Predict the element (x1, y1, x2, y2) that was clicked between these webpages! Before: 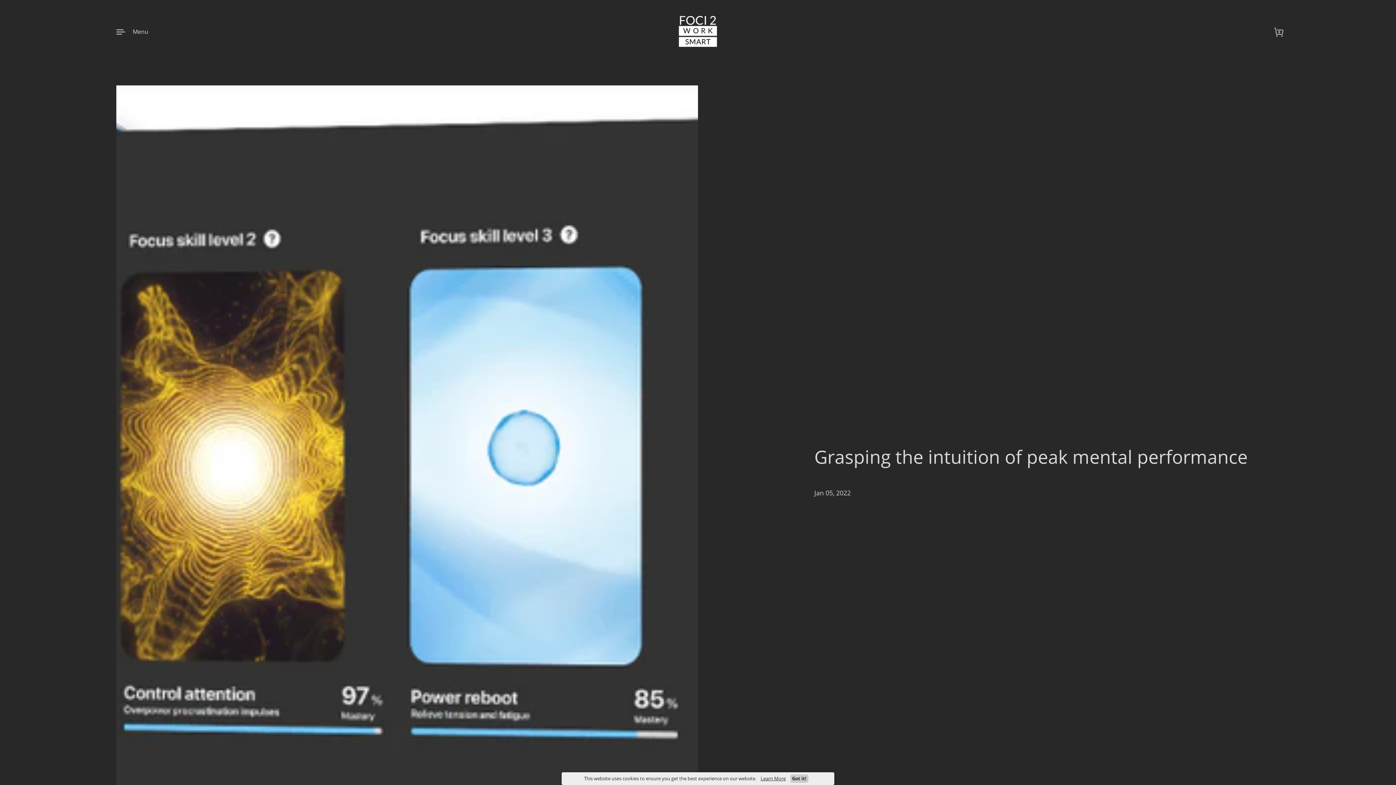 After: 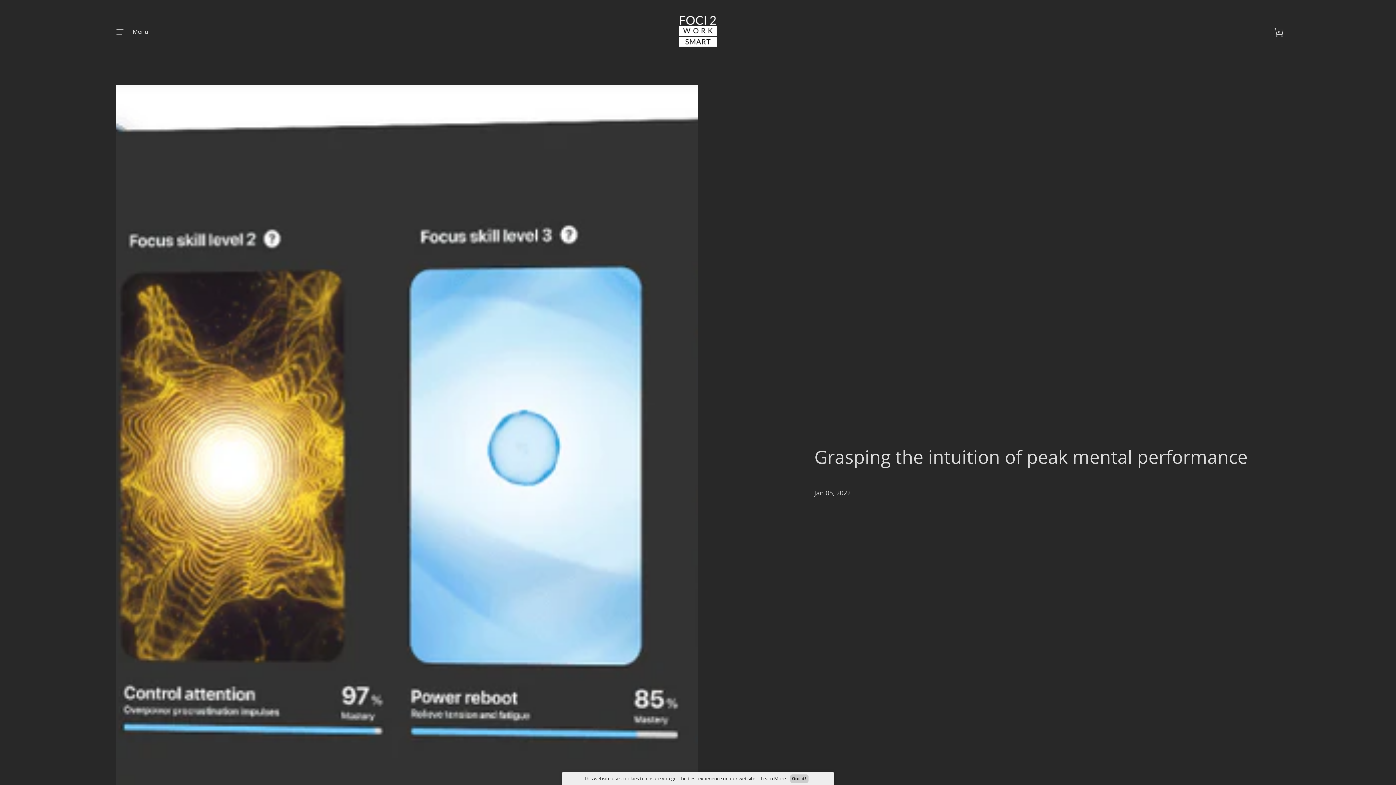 Action: bbox: (760, 775, 786, 782) label: Learn More